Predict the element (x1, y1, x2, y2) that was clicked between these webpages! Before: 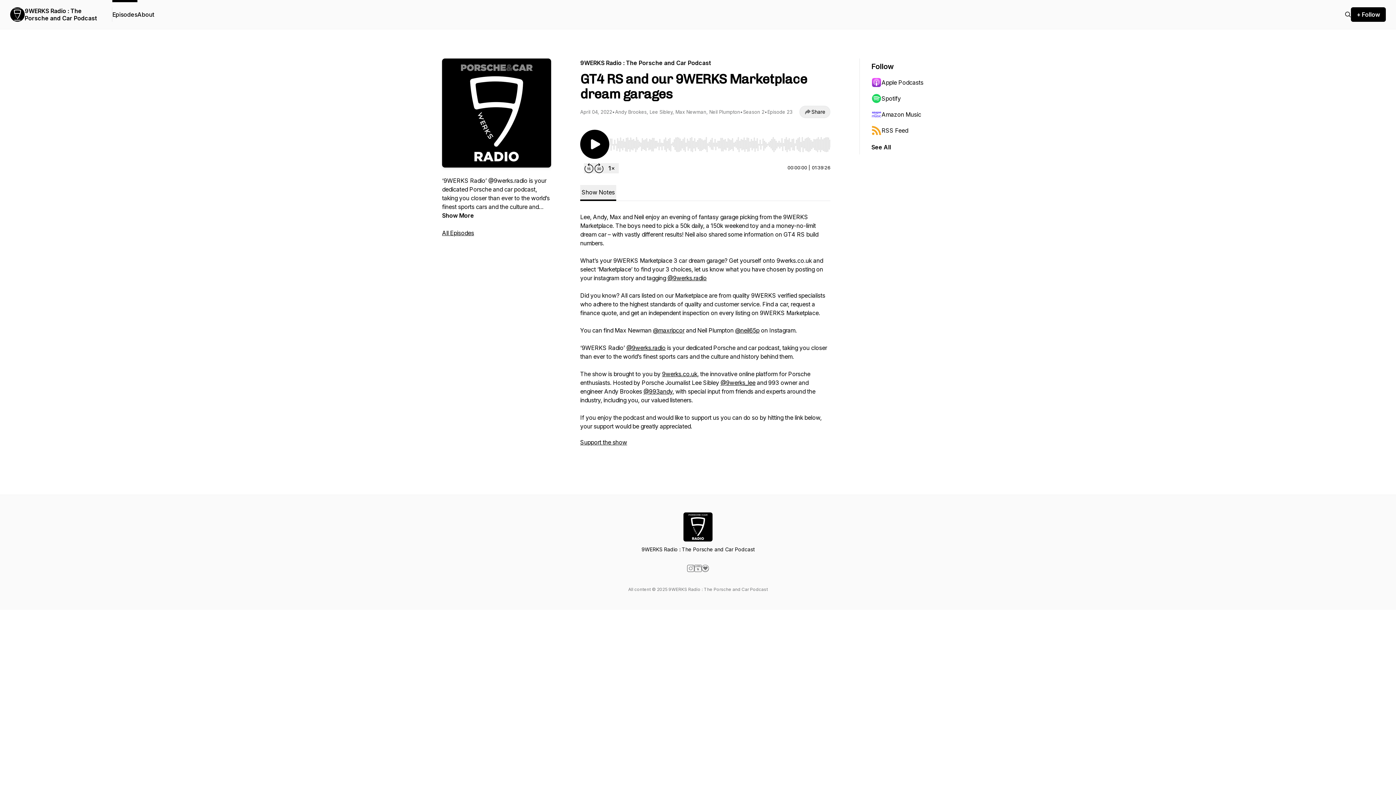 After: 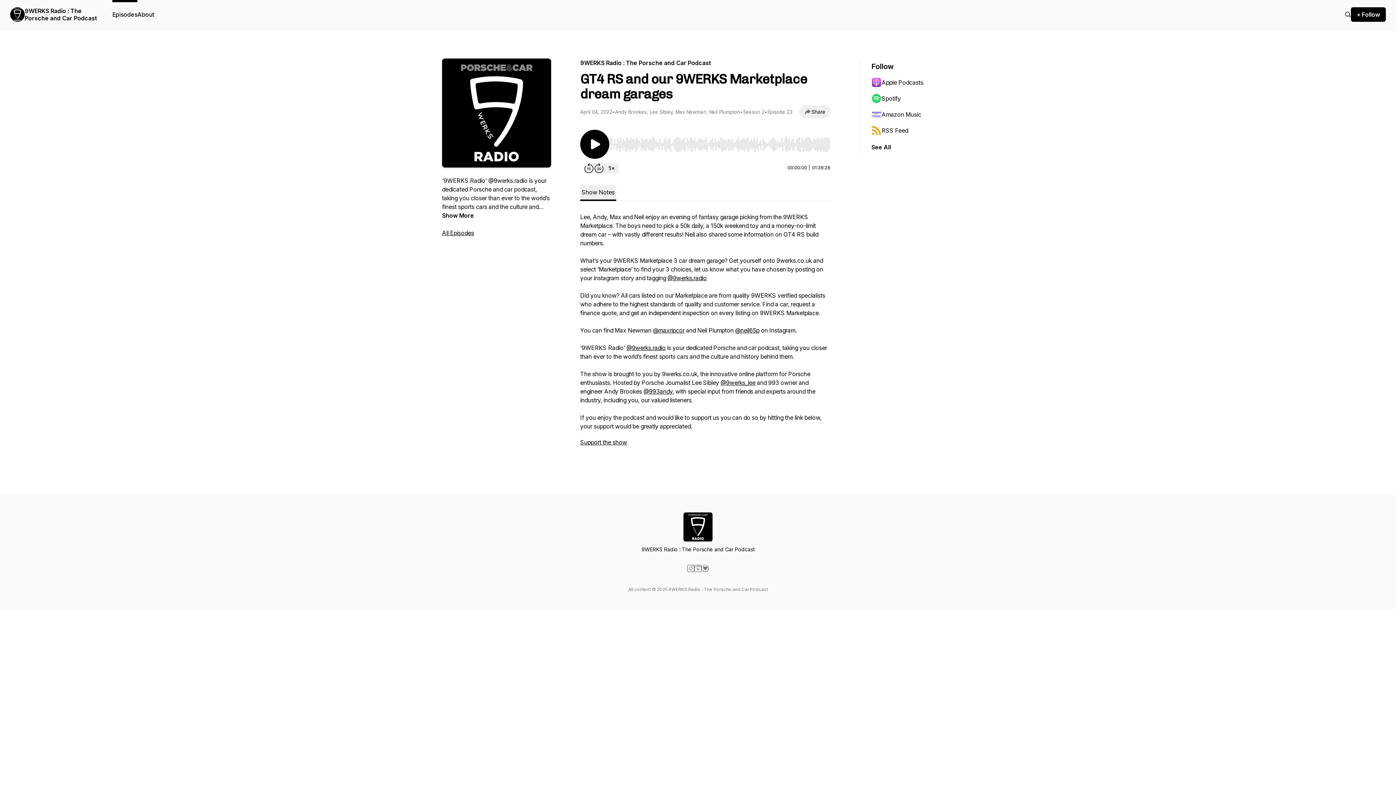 Action: bbox: (662, 370, 697, 377) label: 9werks.co.uk